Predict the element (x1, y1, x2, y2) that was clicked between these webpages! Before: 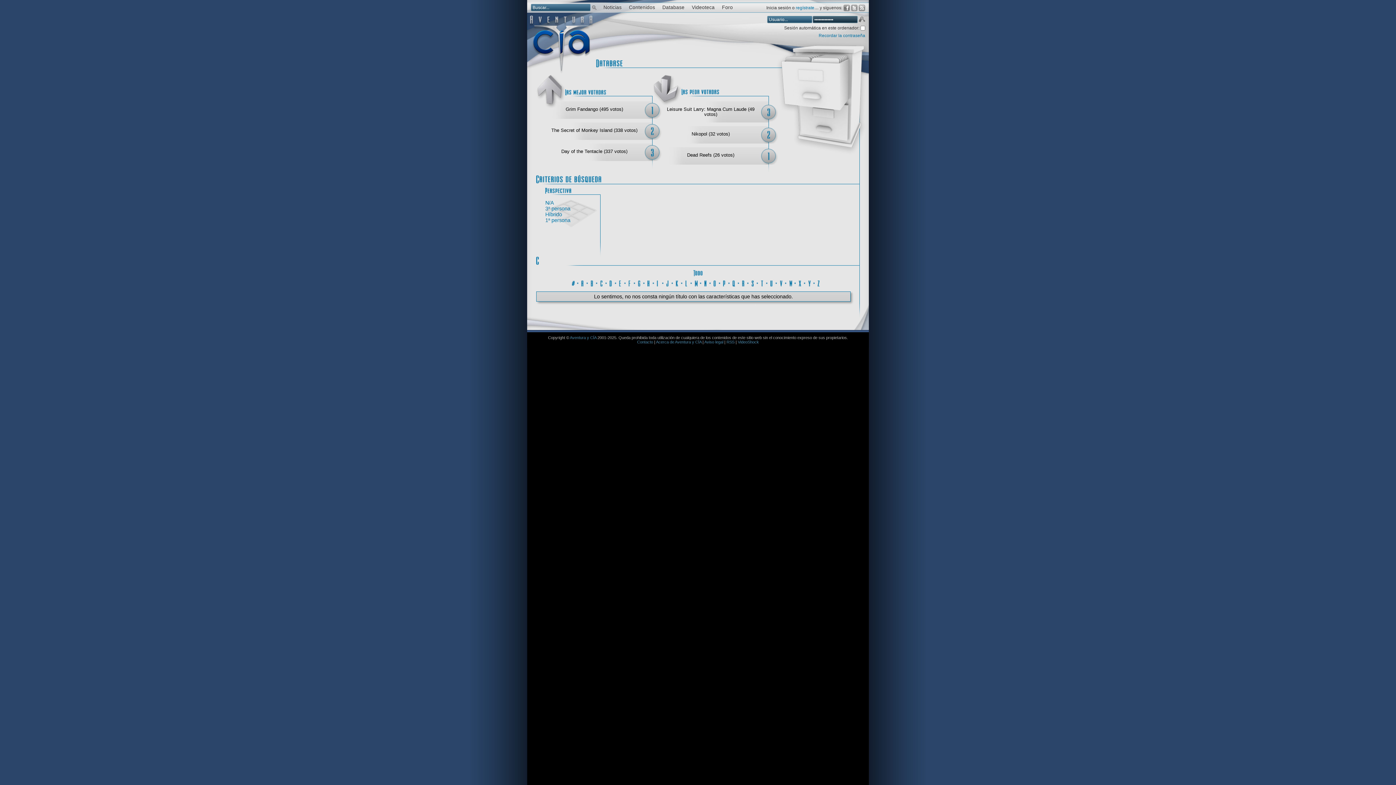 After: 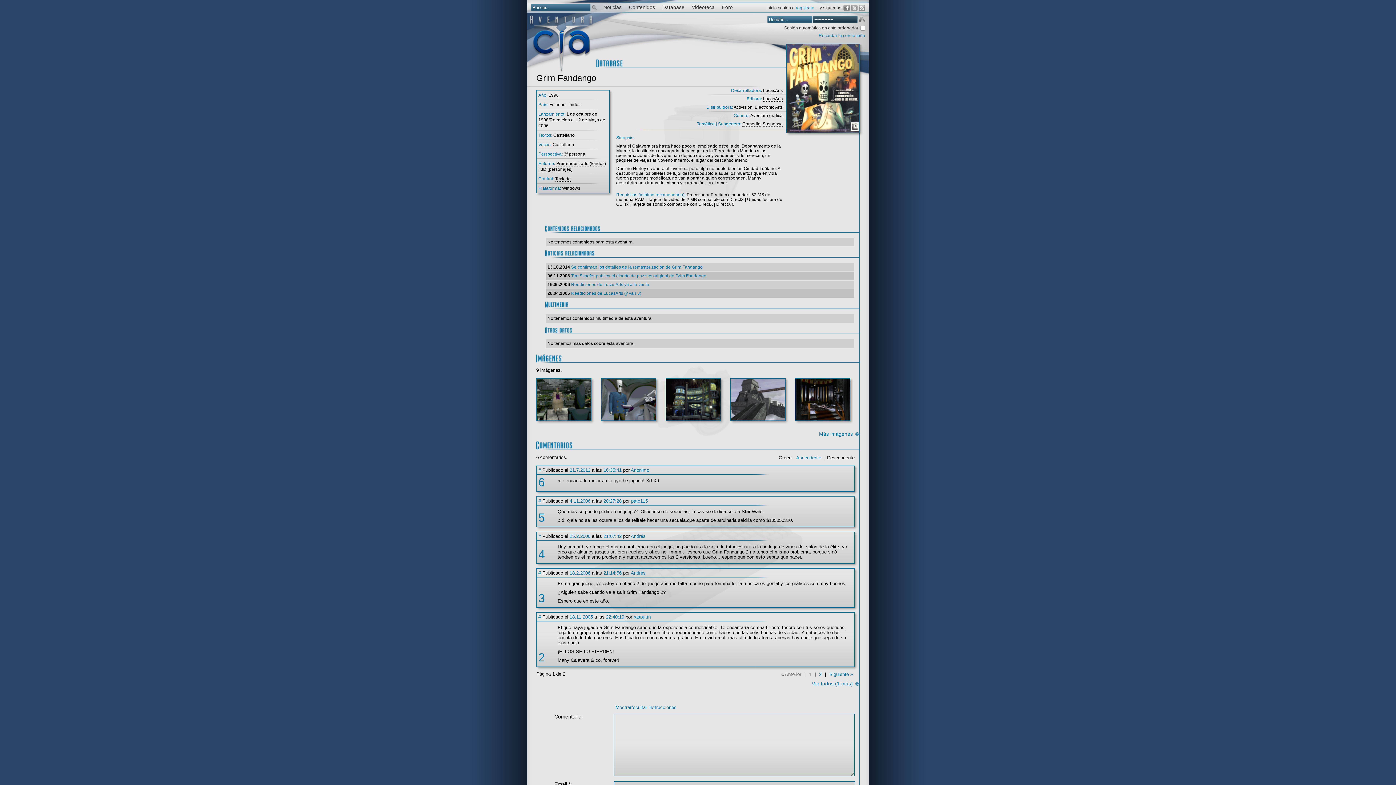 Action: label: Grim Fandango (495 votos) bbox: (565, 106, 623, 112)